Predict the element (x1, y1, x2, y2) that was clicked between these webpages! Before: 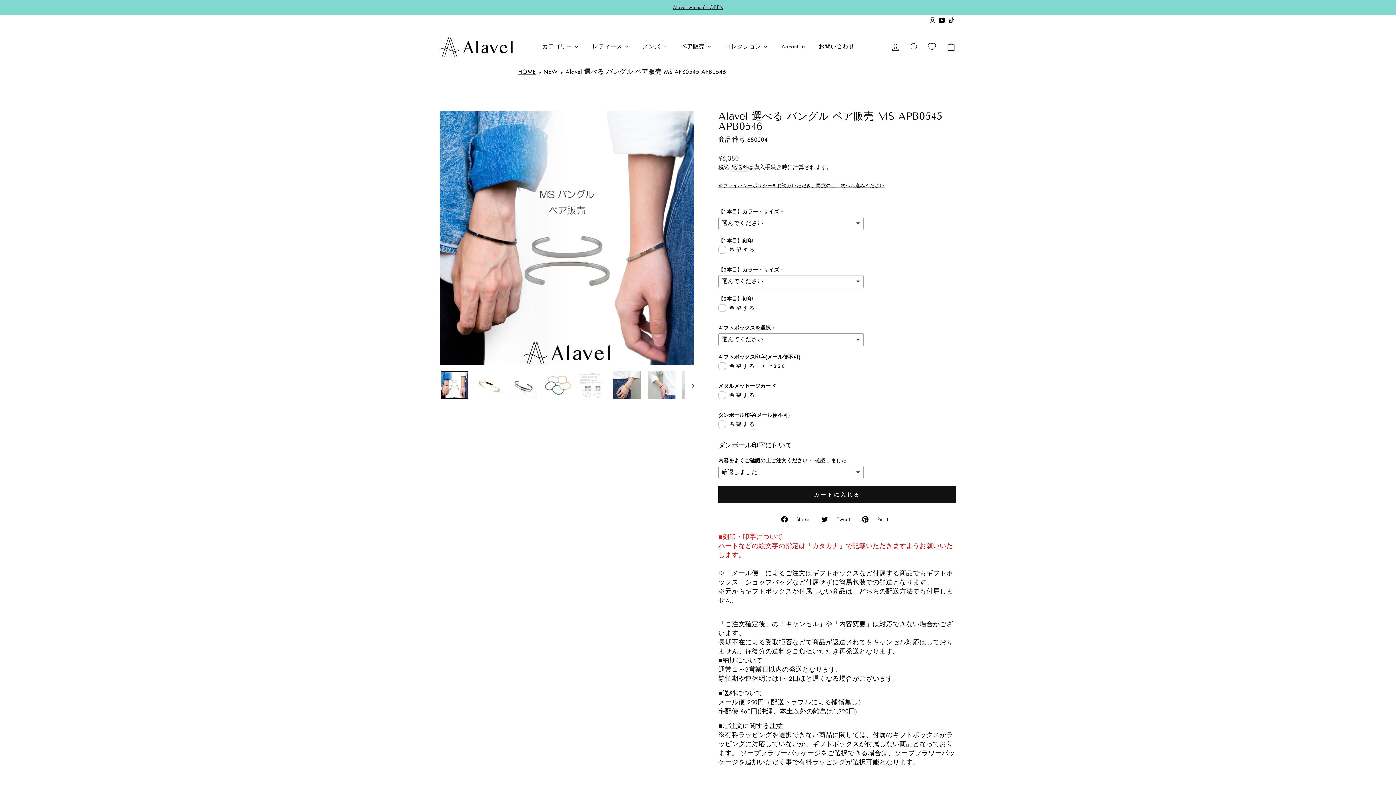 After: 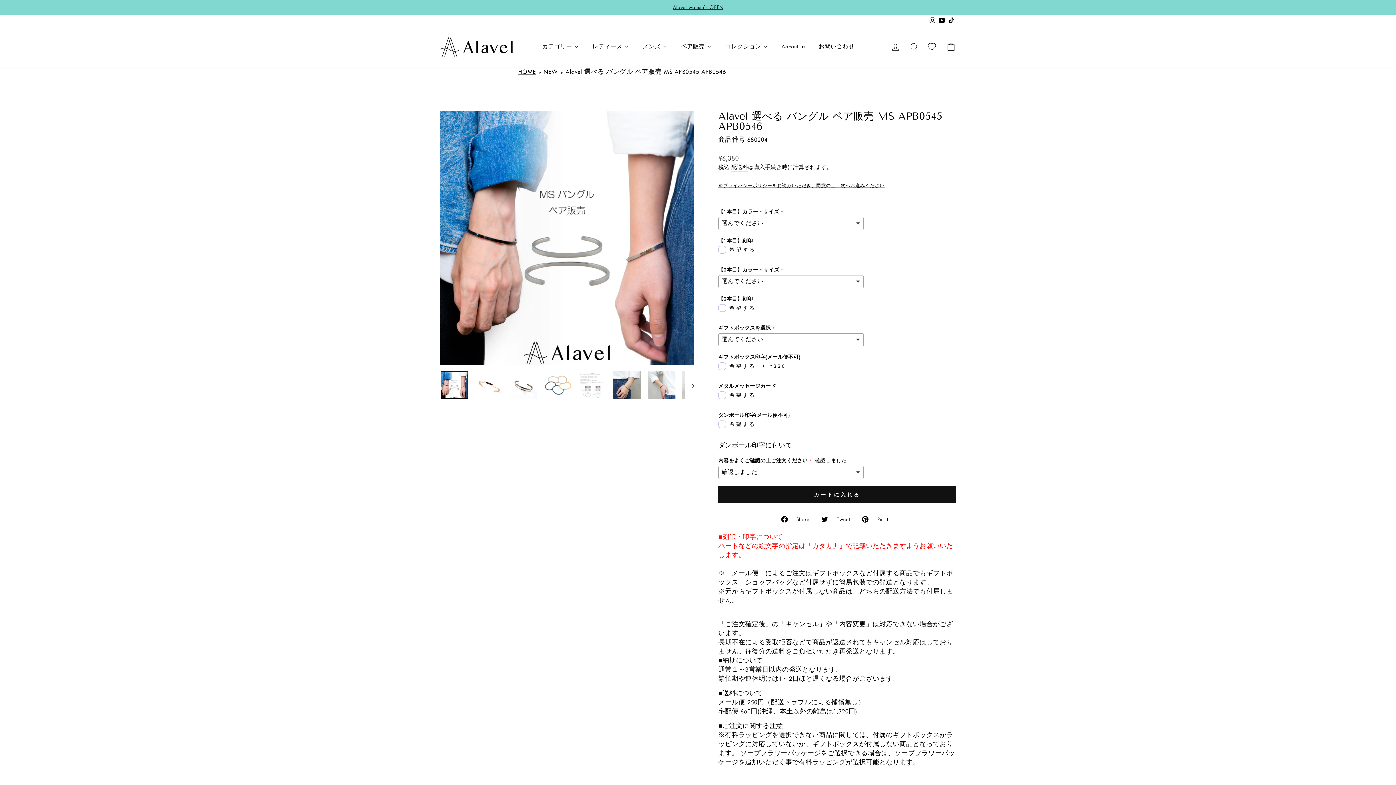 Action: bbox: (928, 14, 937, 26) label: Instagram